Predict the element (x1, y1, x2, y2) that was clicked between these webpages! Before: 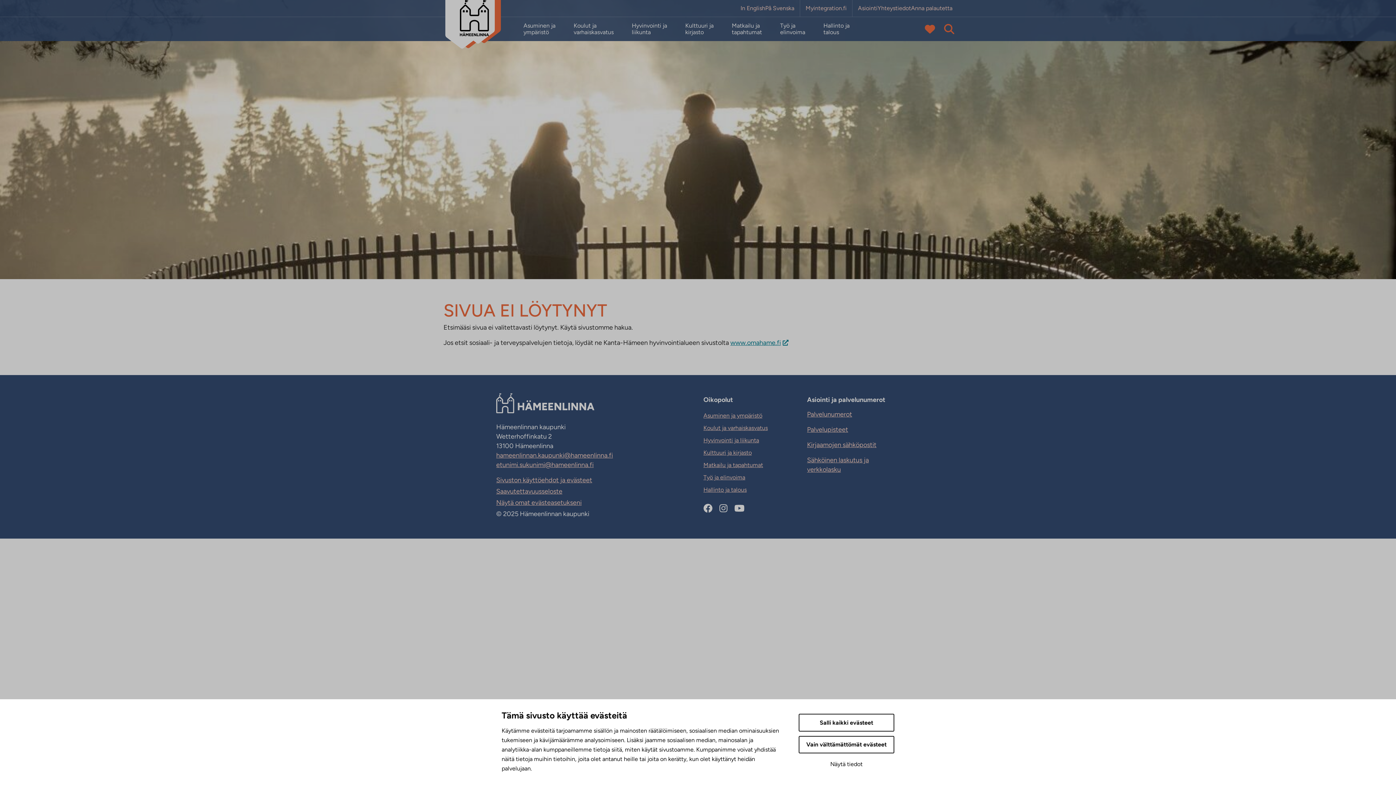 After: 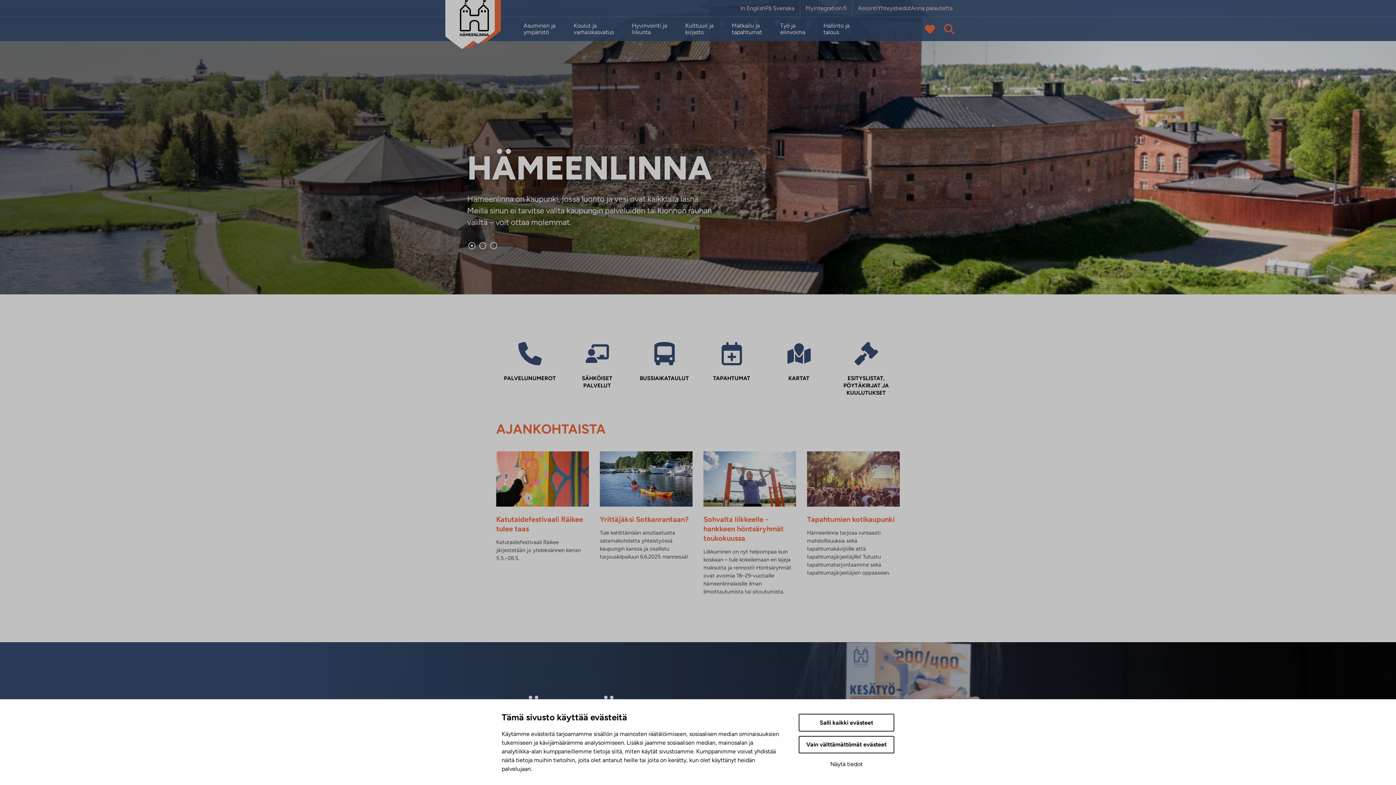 Action: bbox: (496, 393, 623, 422)